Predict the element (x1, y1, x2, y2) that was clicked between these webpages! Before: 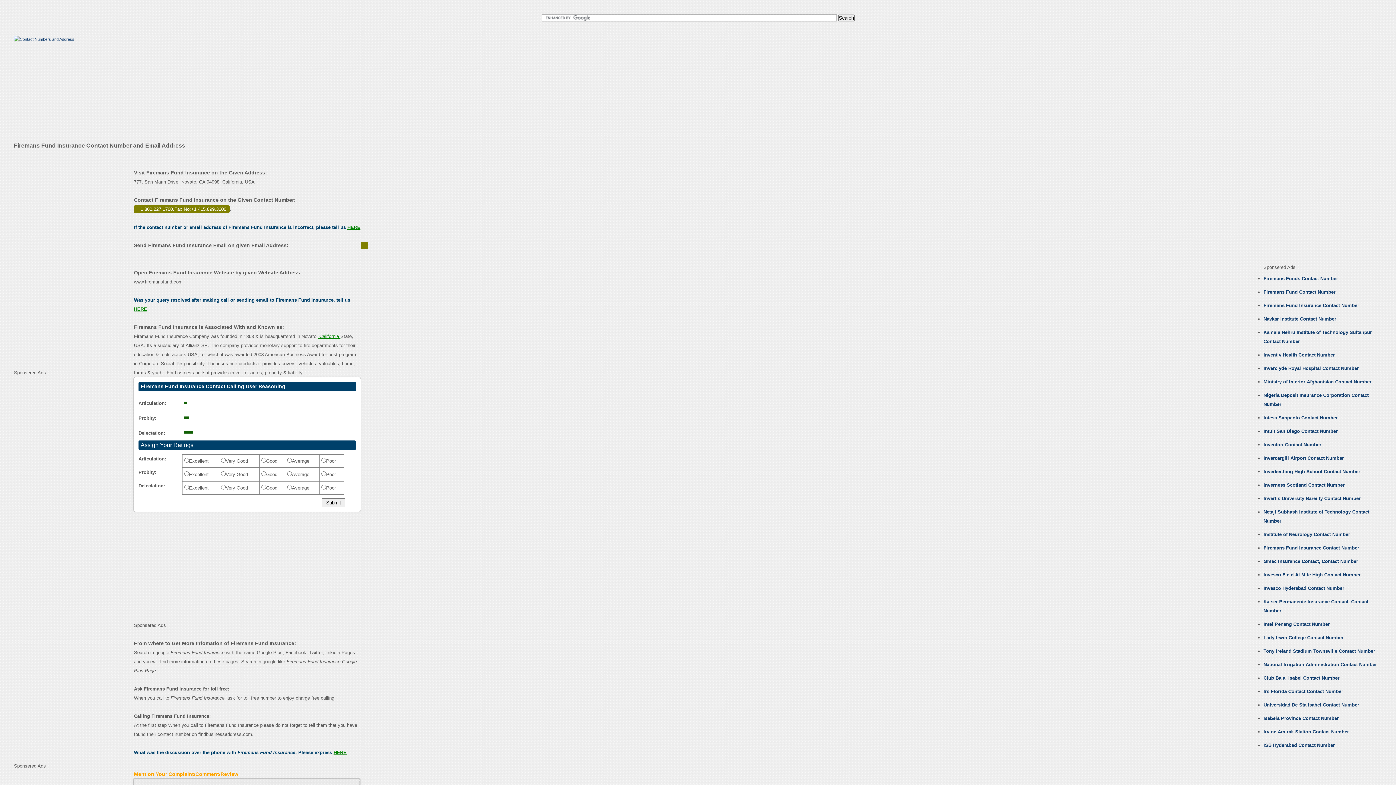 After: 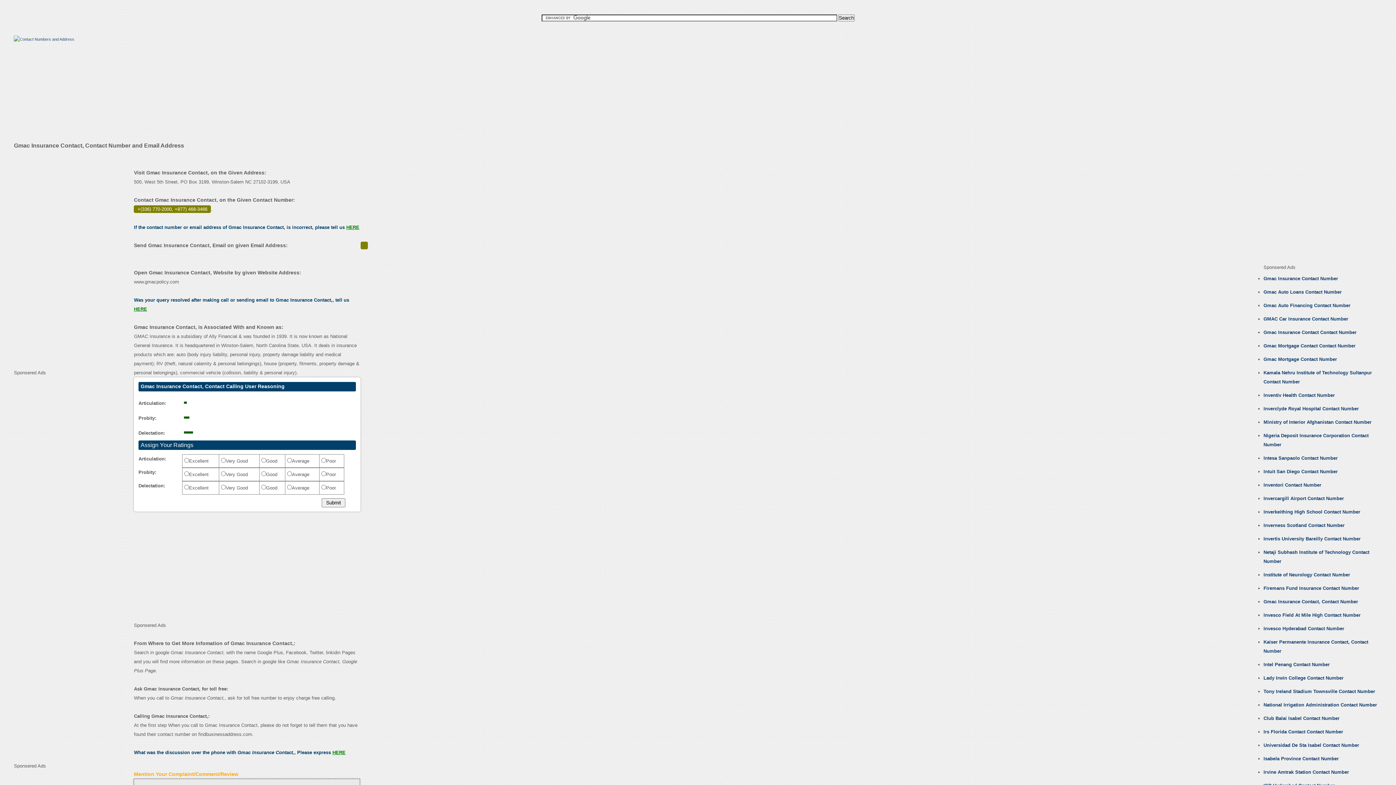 Action: bbox: (1263, 559, 1358, 564) label: Gmac Insurance Contact, Contact Number